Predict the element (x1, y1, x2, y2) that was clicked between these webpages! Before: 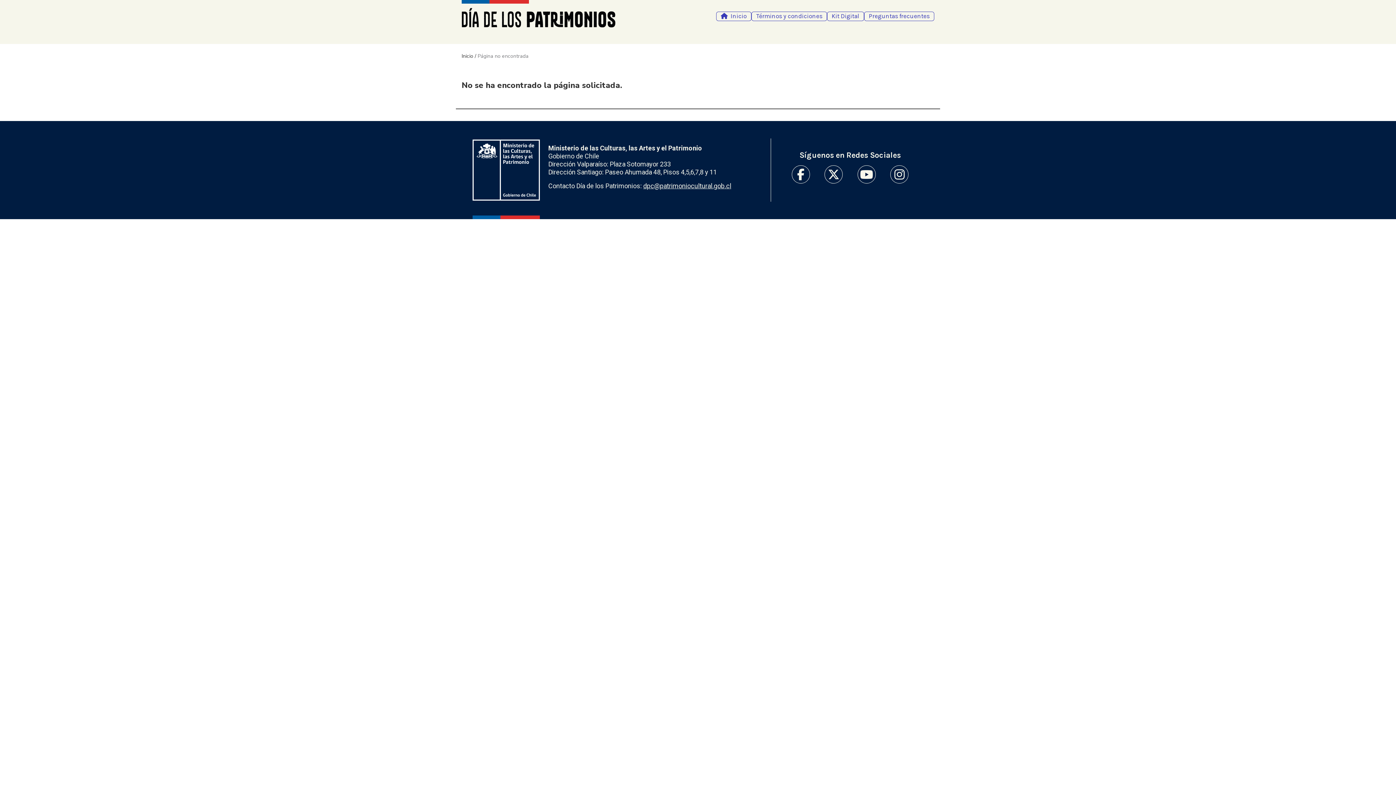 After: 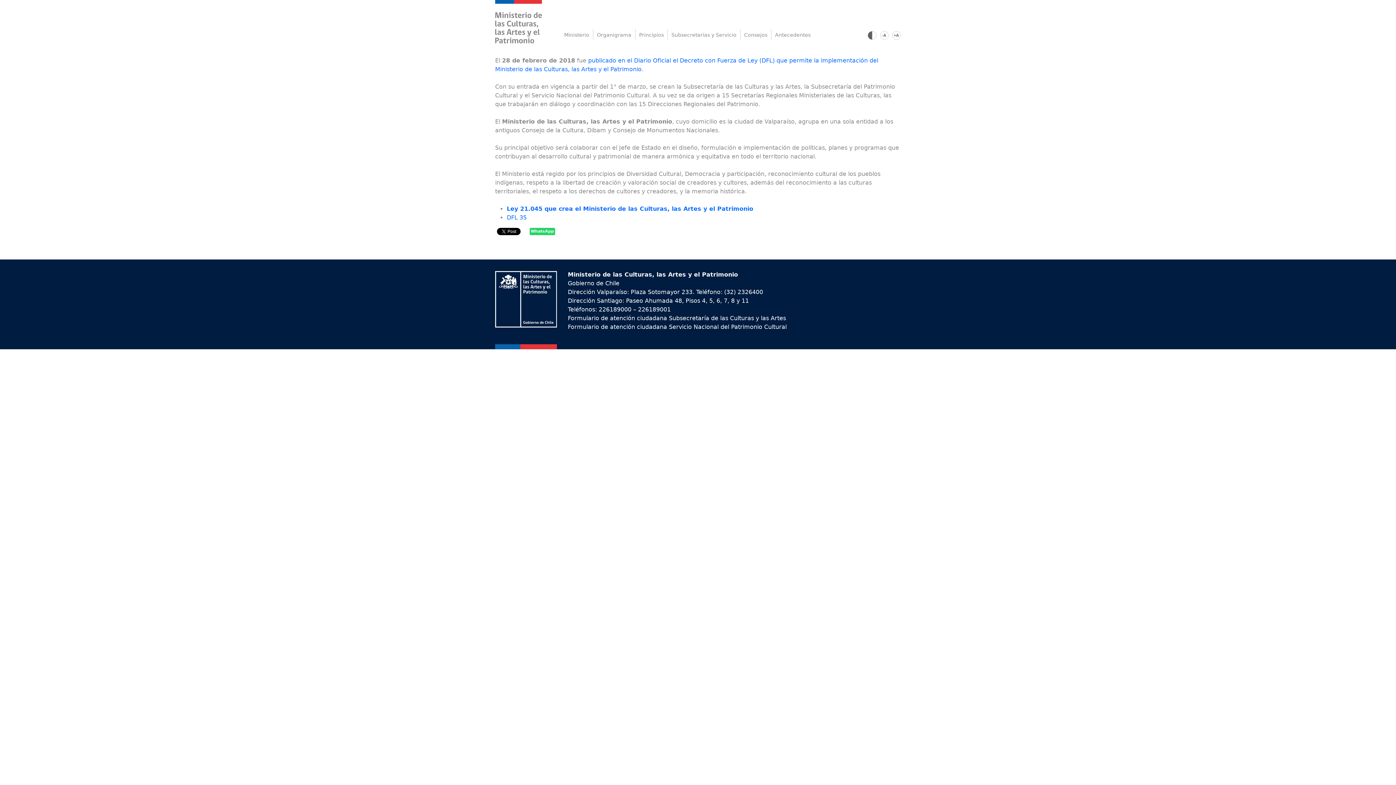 Action: bbox: (472, 139, 540, 200)